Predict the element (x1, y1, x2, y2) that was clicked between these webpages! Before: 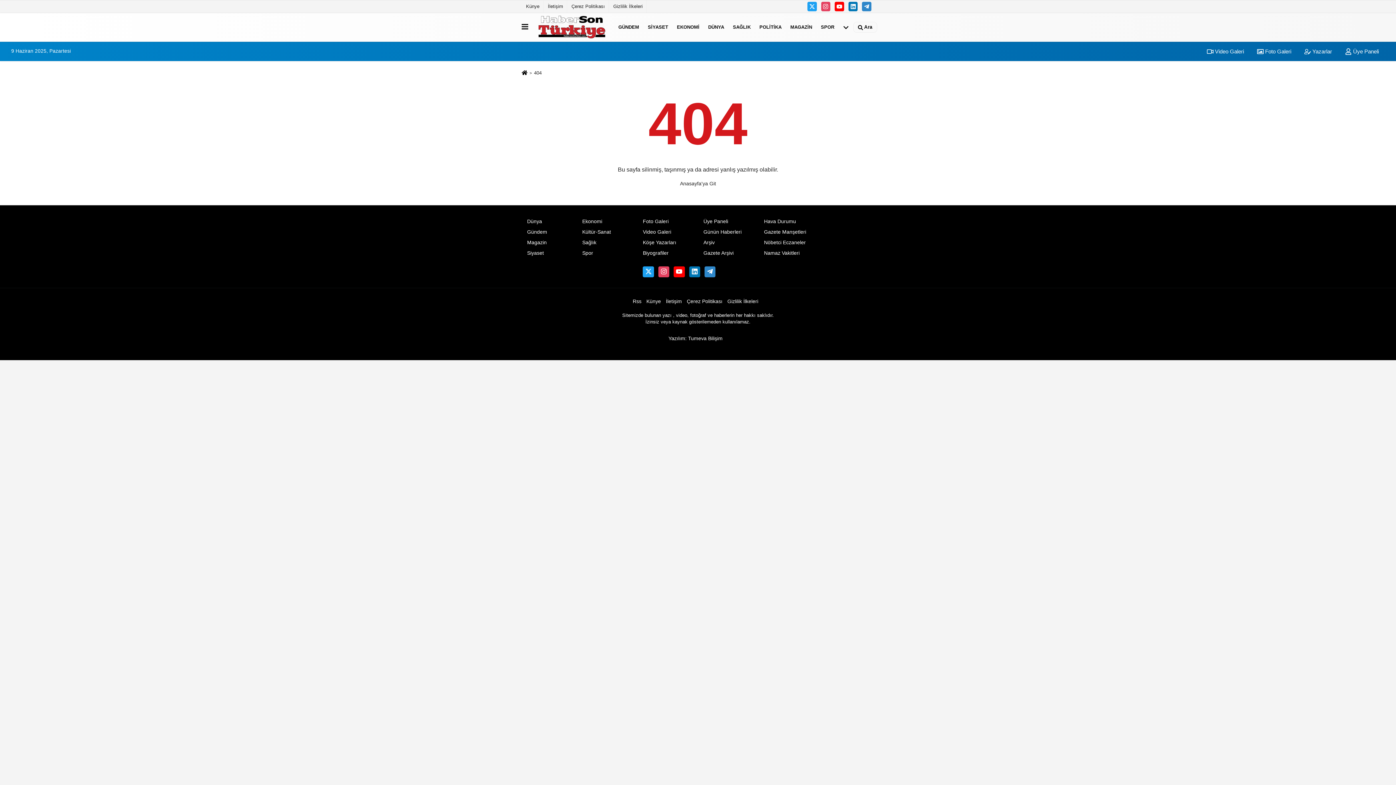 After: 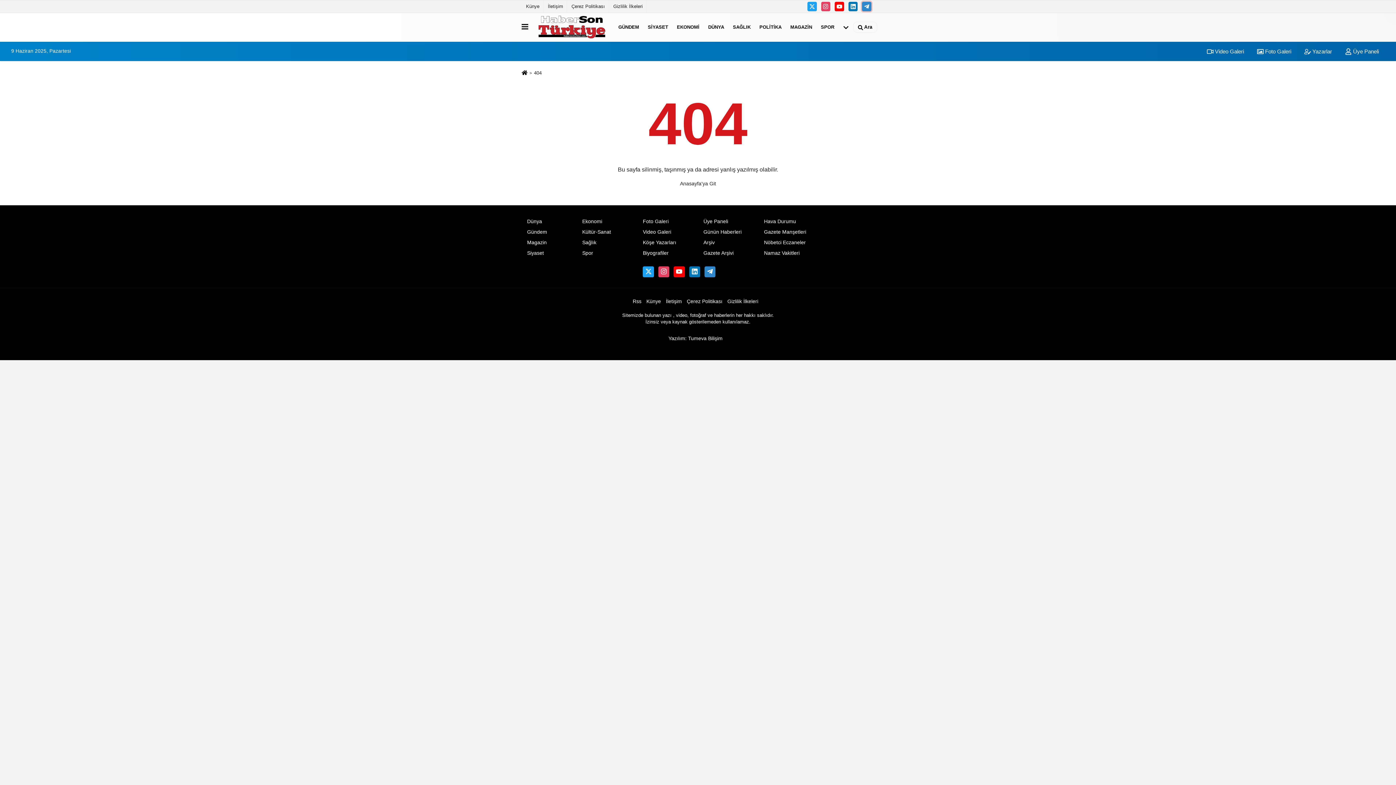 Action: bbox: (862, 1, 871, 11)